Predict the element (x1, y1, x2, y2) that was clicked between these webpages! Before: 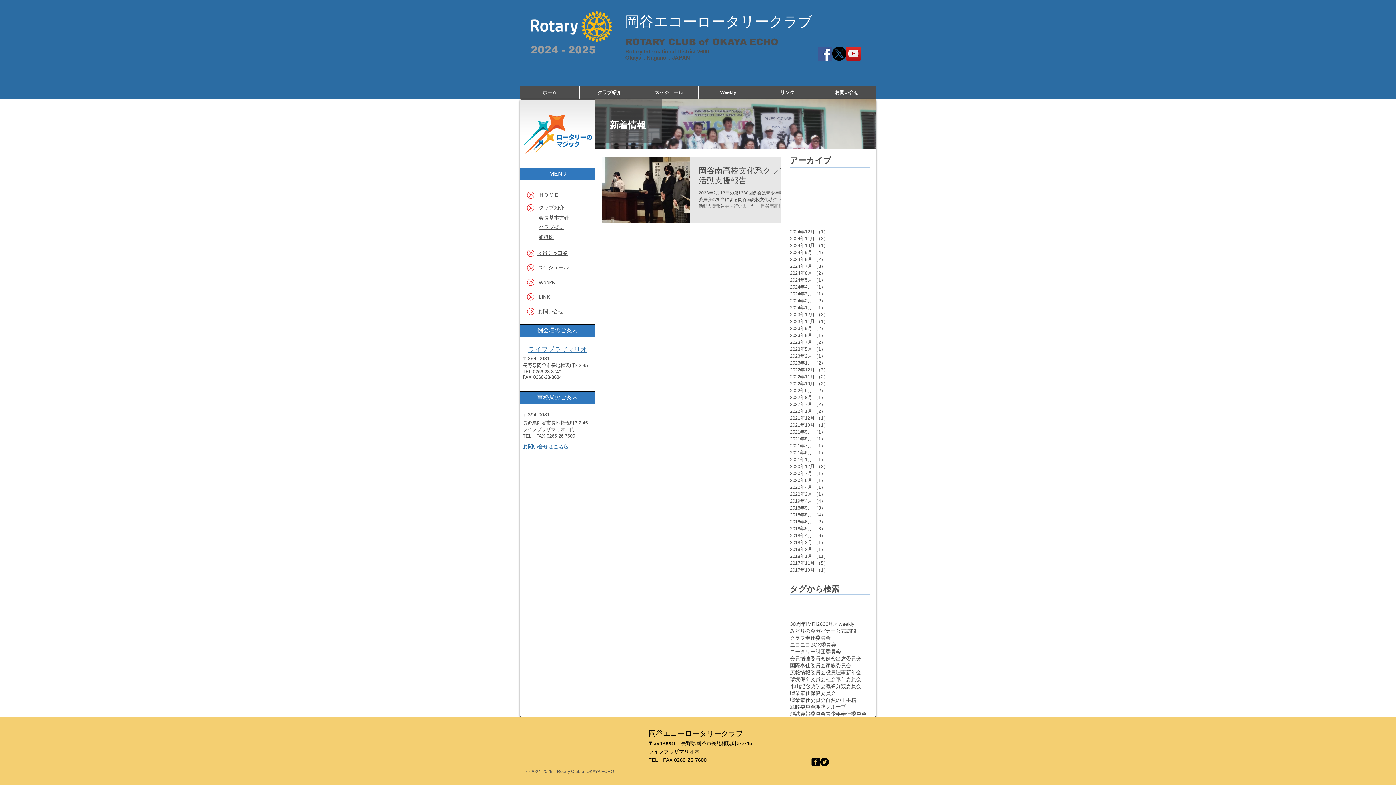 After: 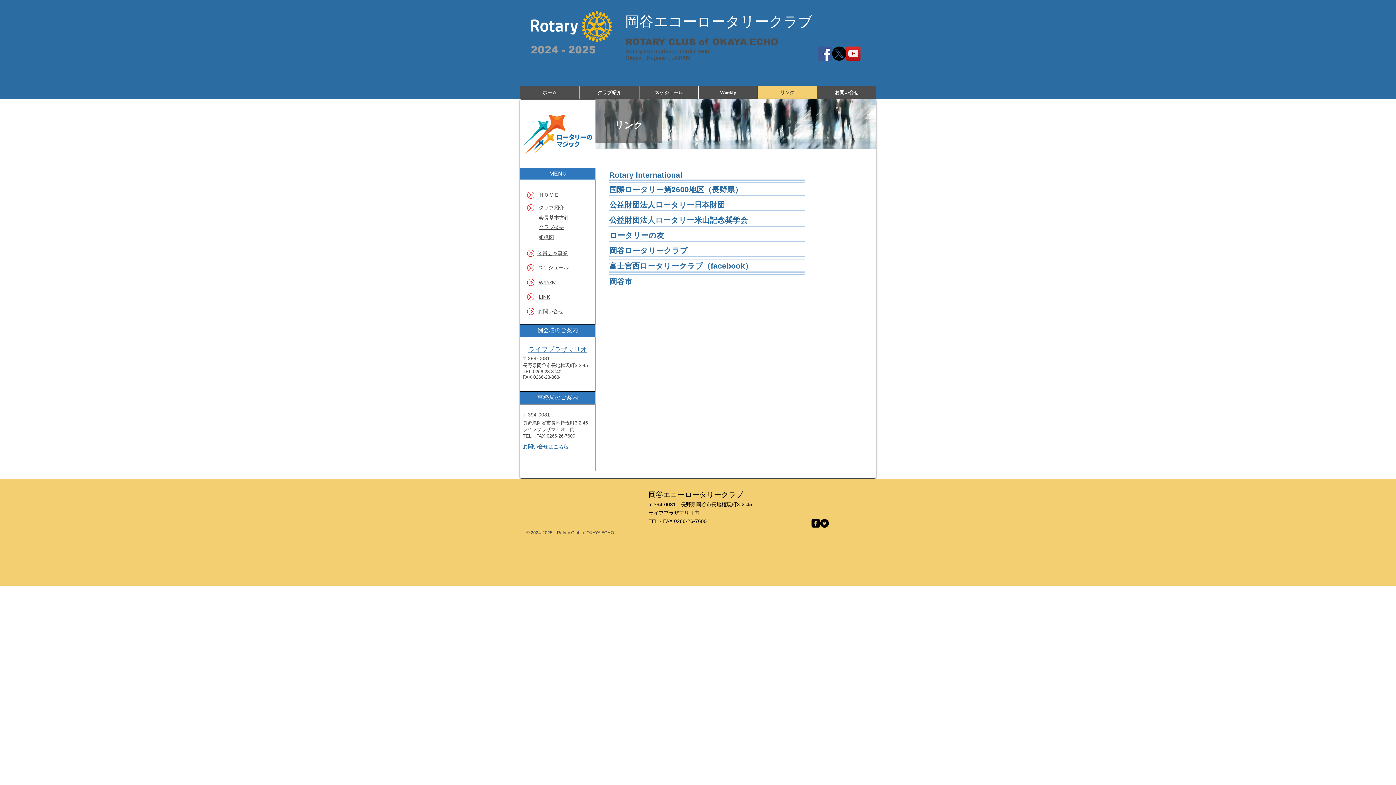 Action: label: LINK bbox: (538, 294, 550, 300)